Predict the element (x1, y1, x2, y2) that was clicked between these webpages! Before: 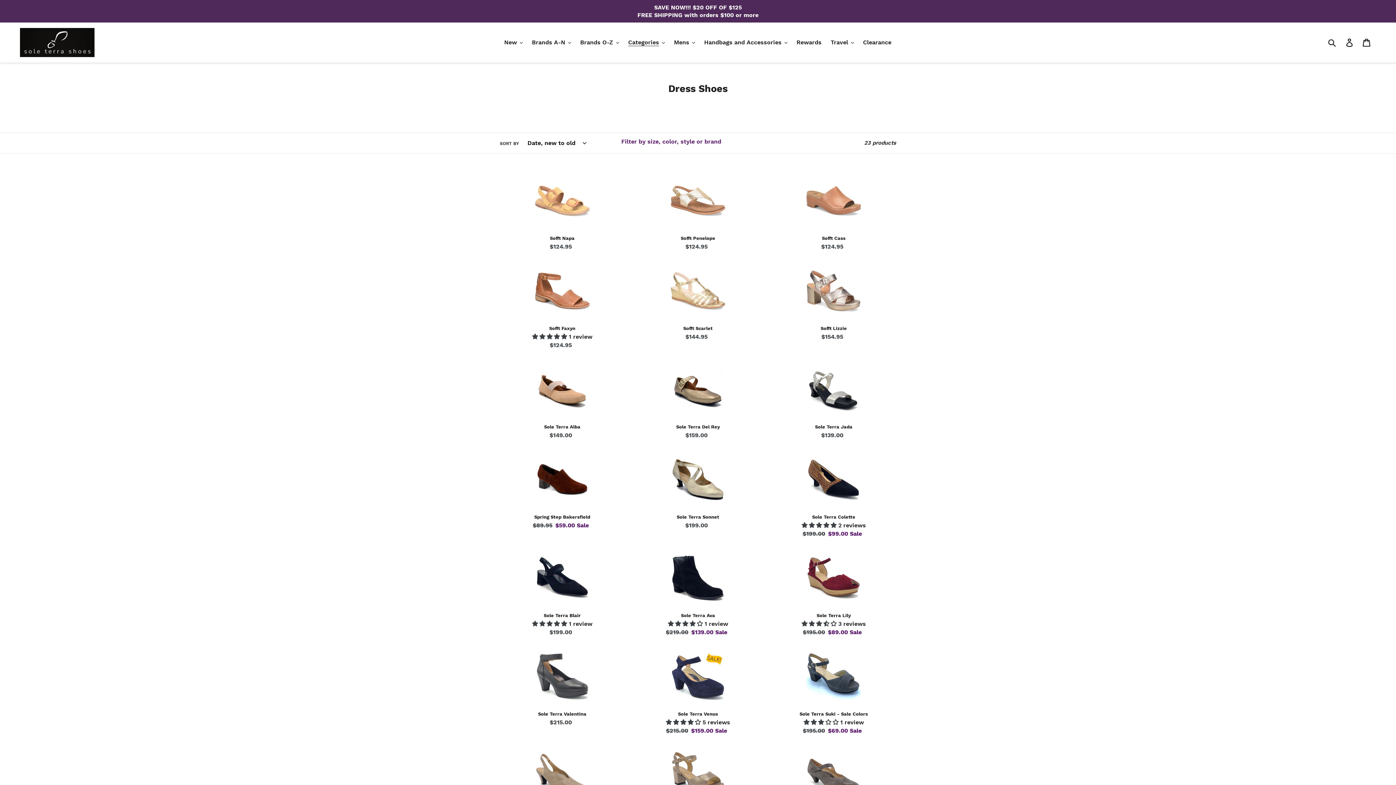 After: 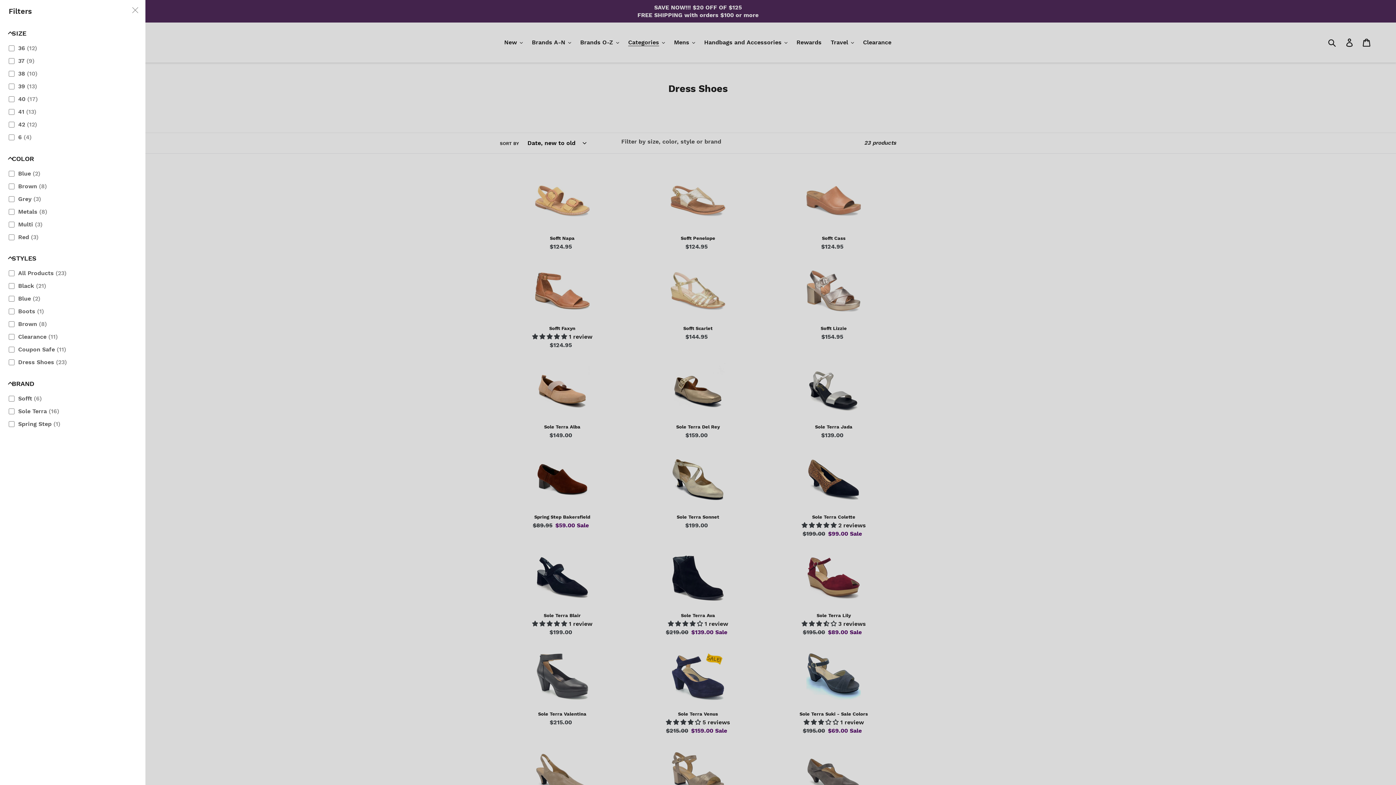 Action: bbox: (612, 138, 637, 144) label: Filter